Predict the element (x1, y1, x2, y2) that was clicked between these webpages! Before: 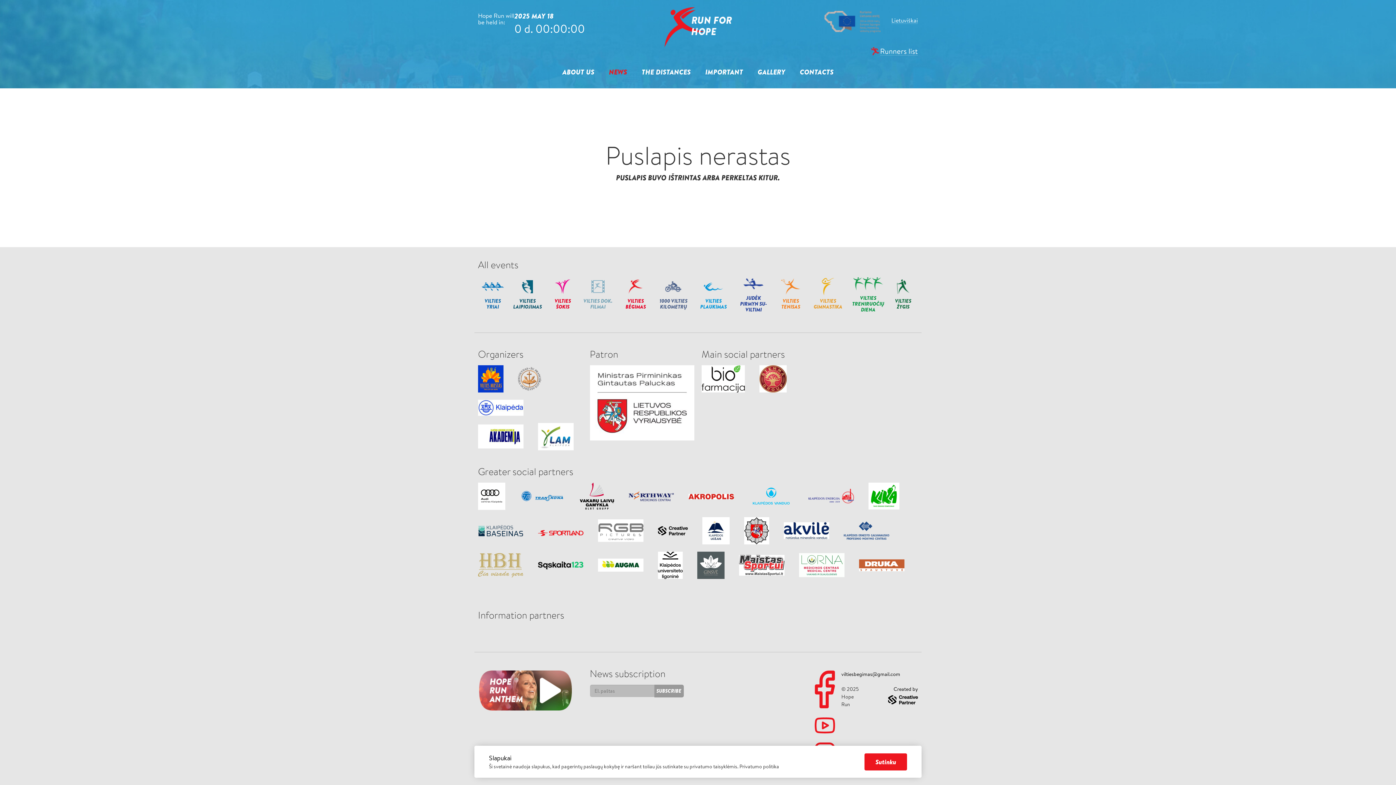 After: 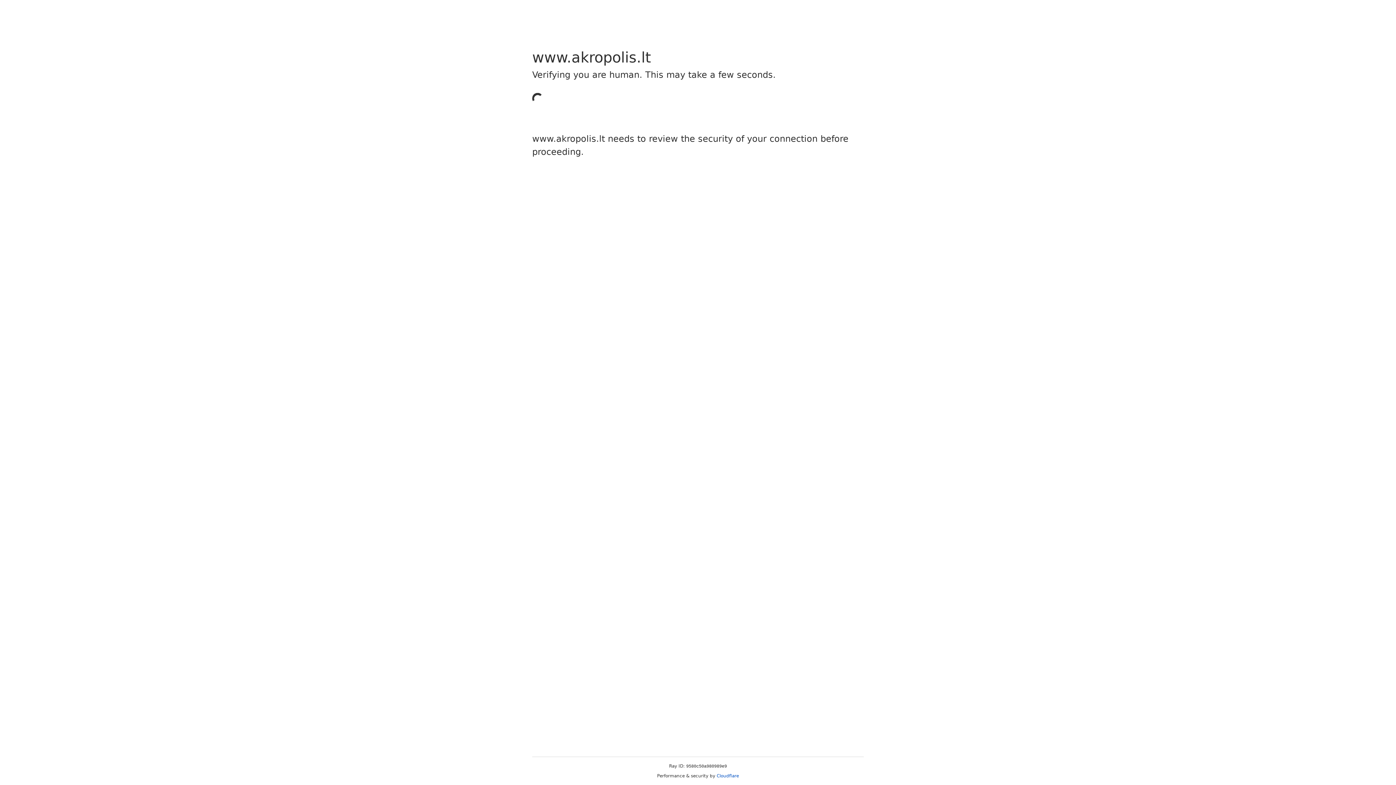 Action: bbox: (688, 492, 734, 500)